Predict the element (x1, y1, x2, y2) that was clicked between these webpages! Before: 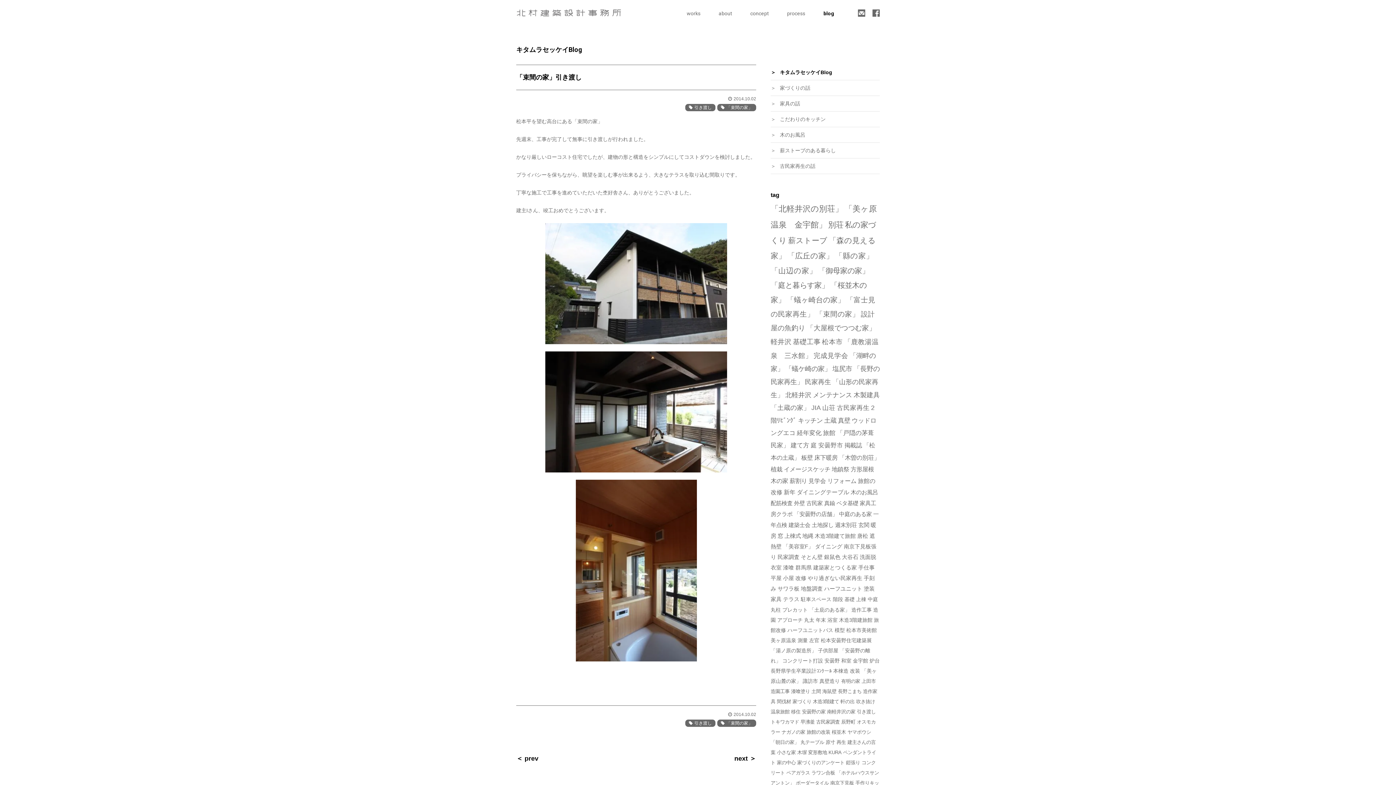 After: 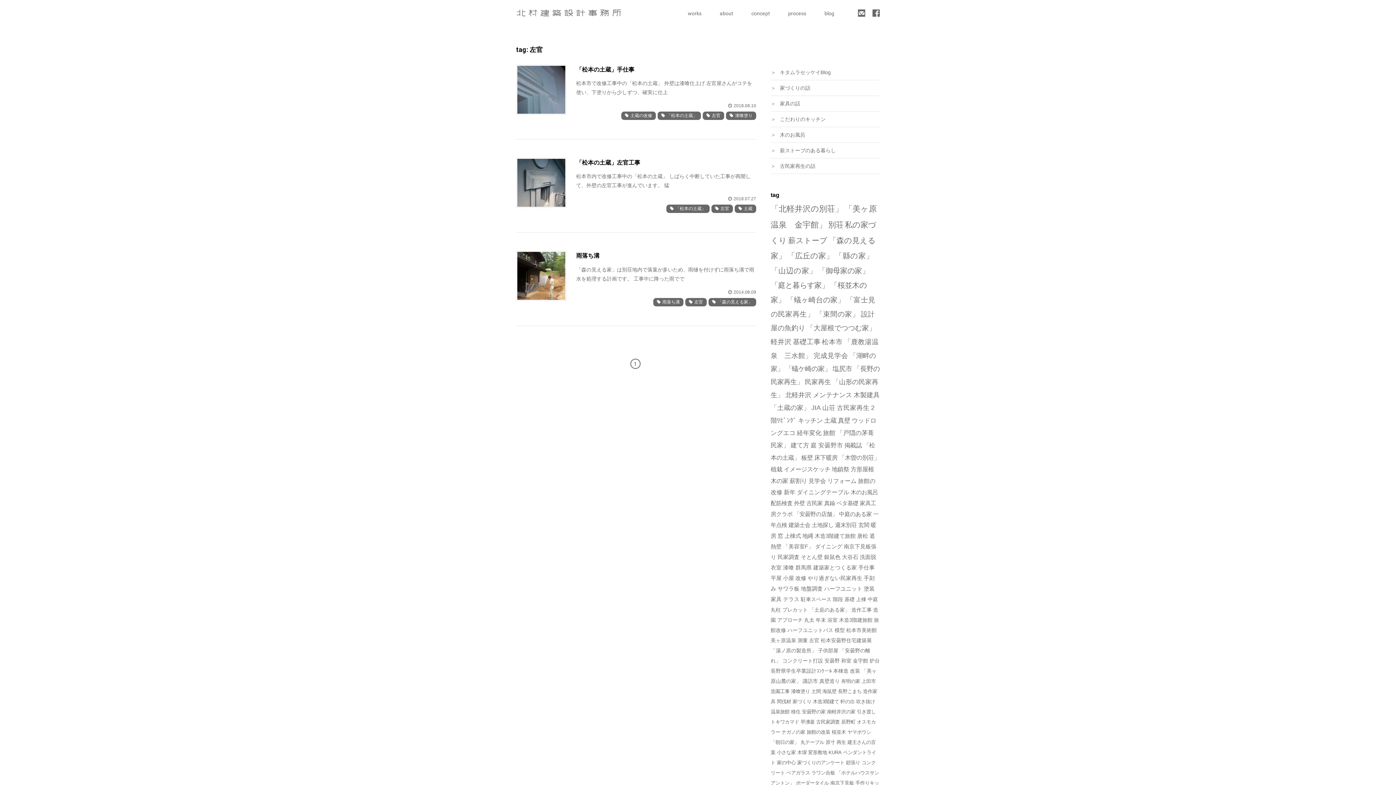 Action: label: 左官 (3個の項目) bbox: (809, 637, 819, 643)